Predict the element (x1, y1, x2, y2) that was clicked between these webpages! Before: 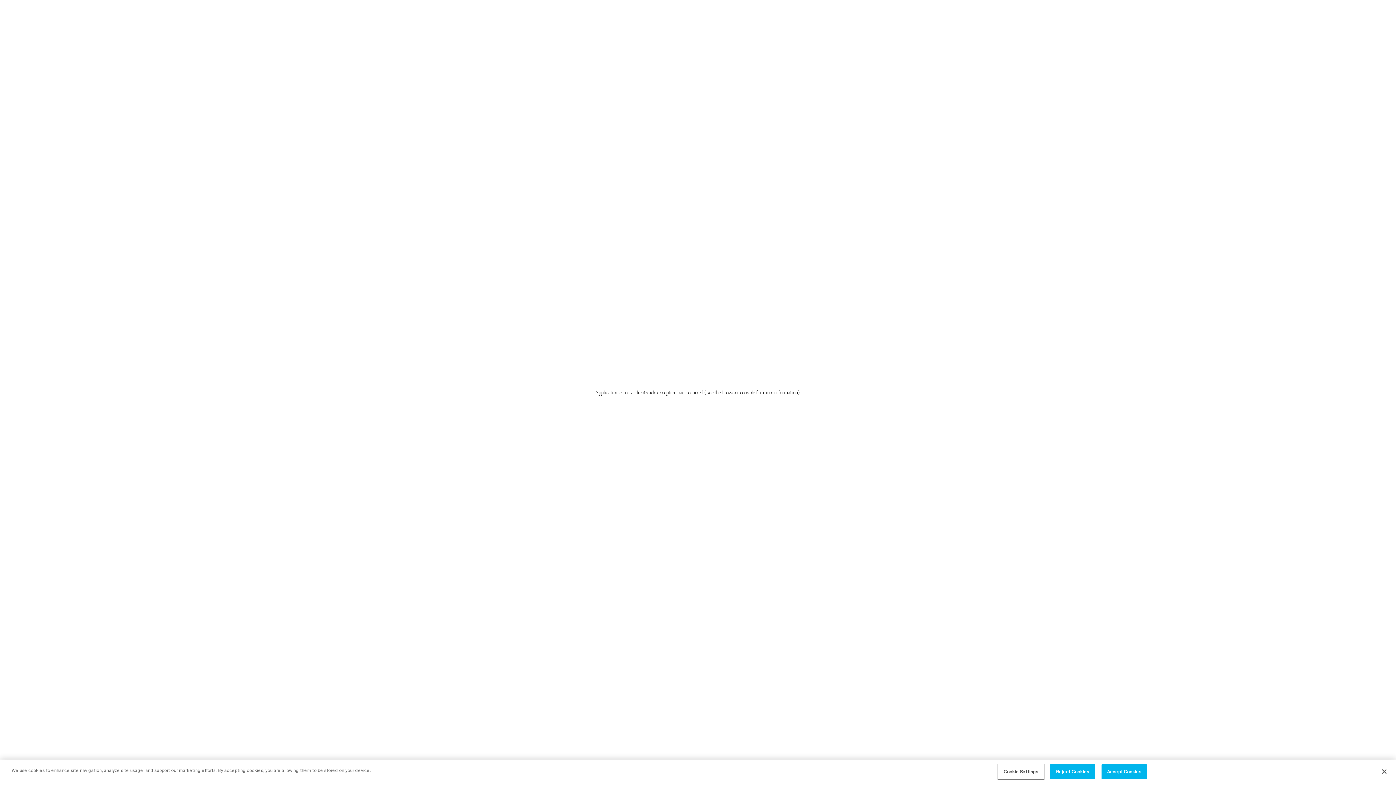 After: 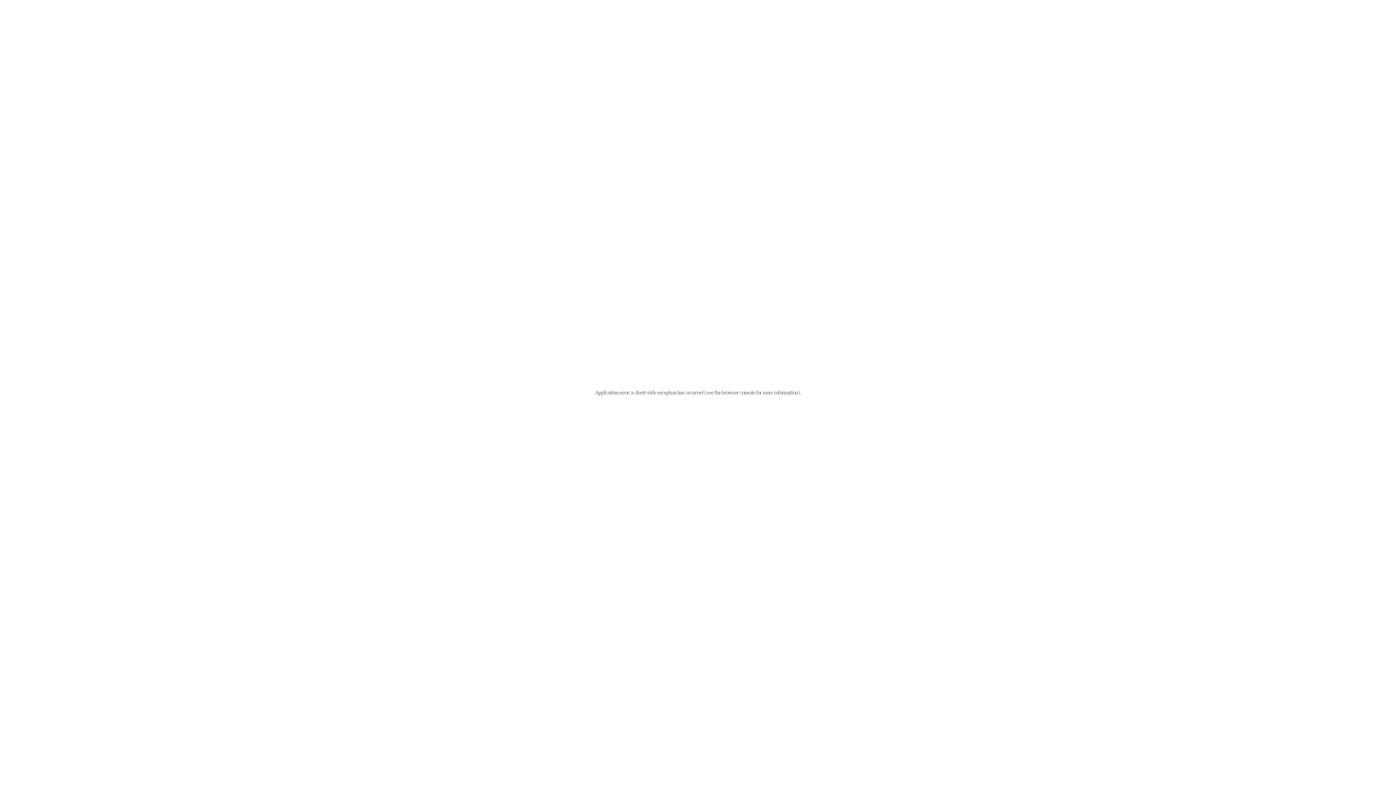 Action: label: Reject Cookies bbox: (1050, 770, 1095, 785)